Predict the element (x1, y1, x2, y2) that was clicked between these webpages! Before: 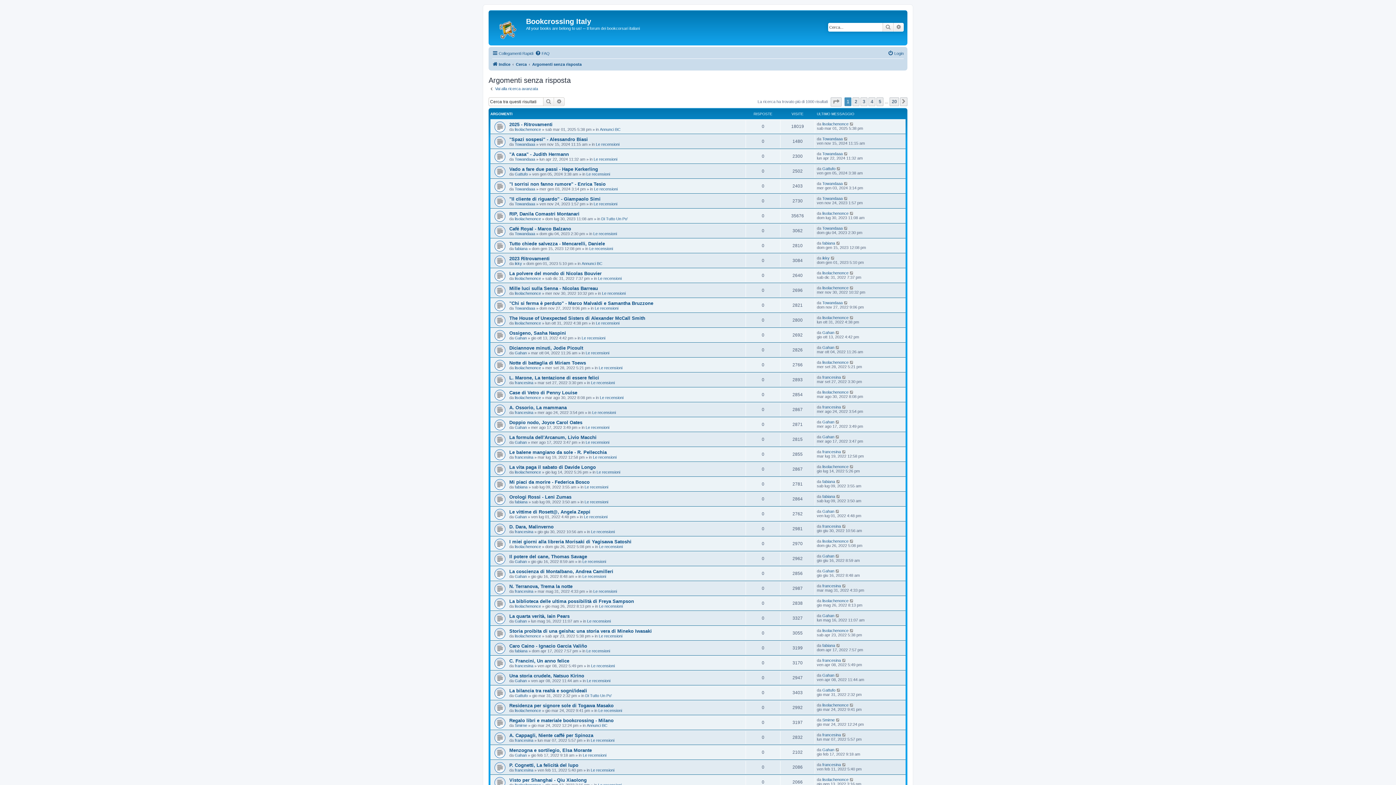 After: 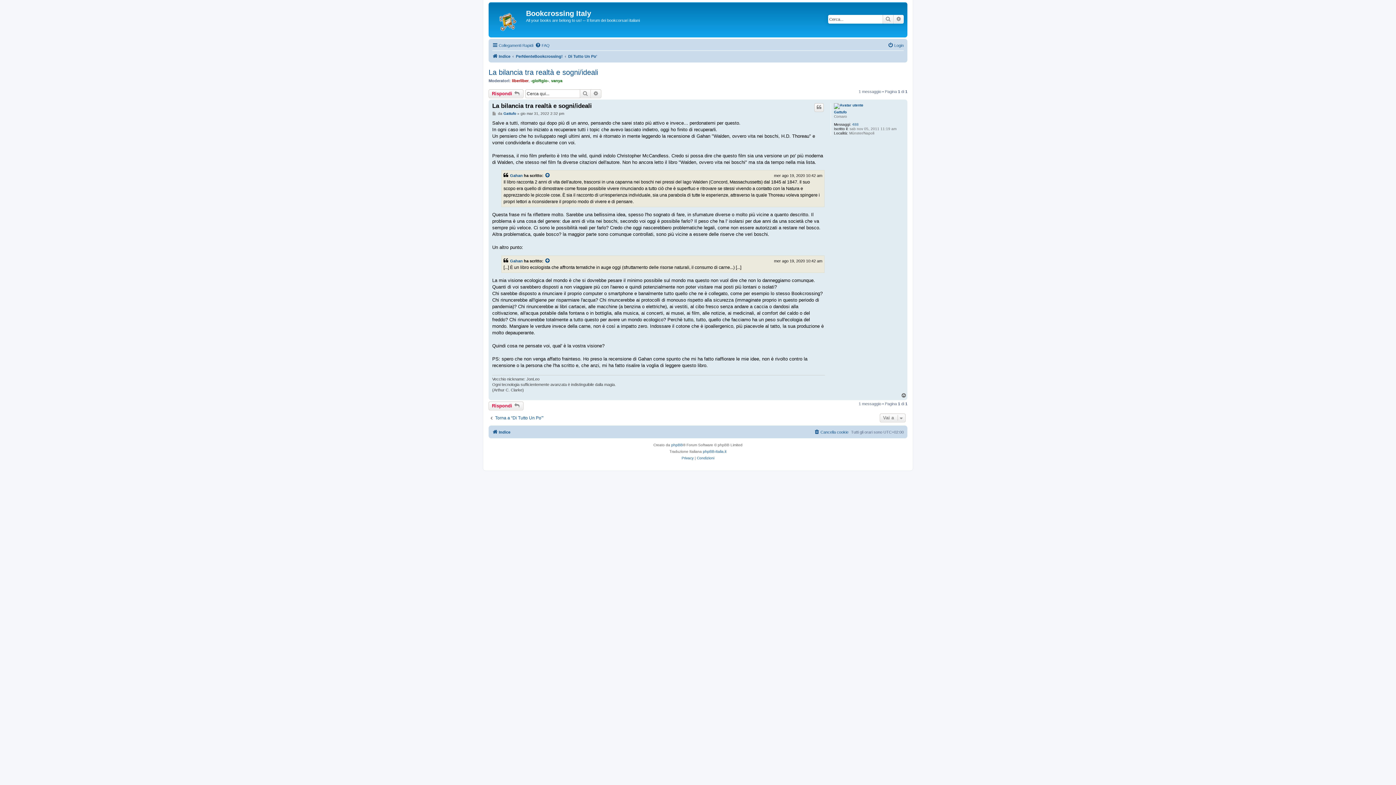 Action: bbox: (836, 688, 841, 692)